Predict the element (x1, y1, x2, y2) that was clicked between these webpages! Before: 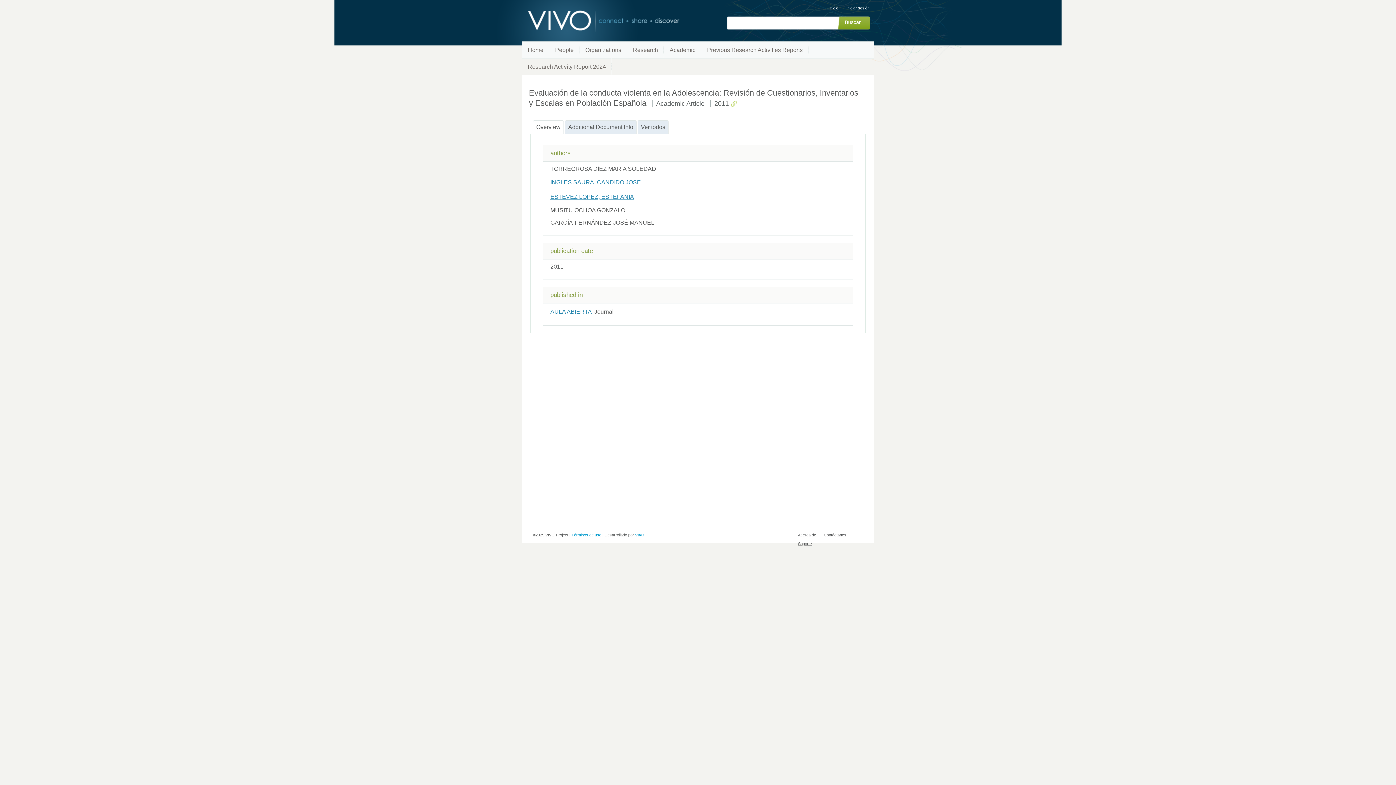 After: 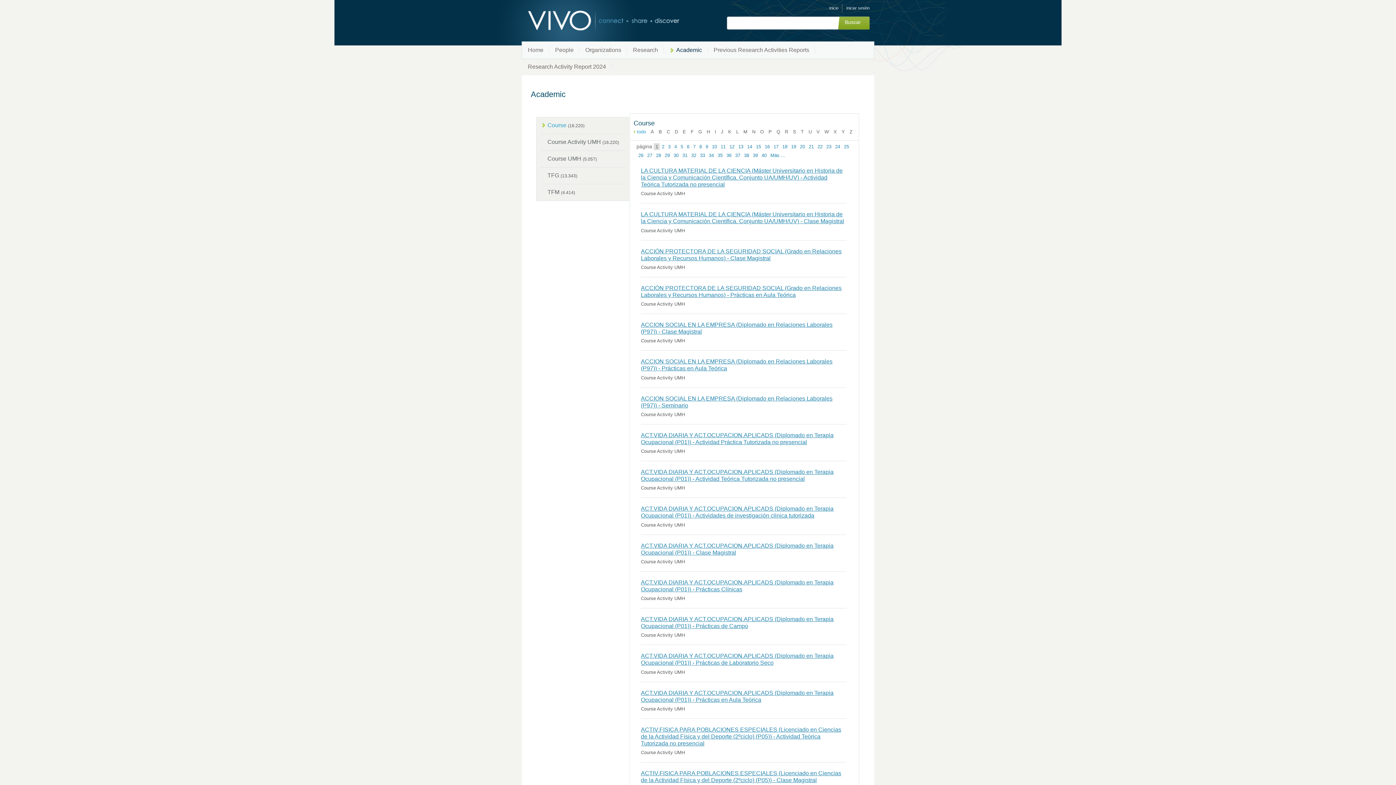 Action: label: Academic bbox: (664, 41, 701, 58)